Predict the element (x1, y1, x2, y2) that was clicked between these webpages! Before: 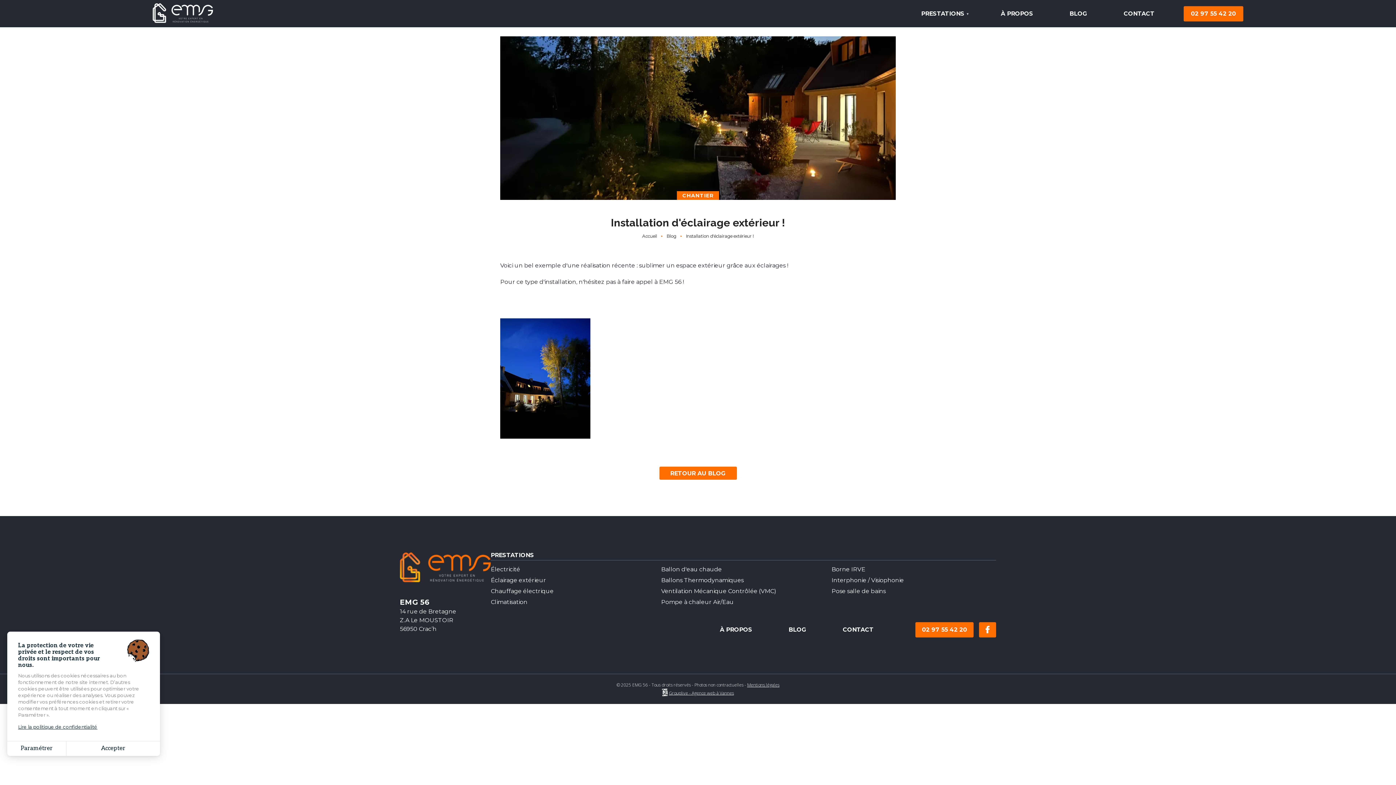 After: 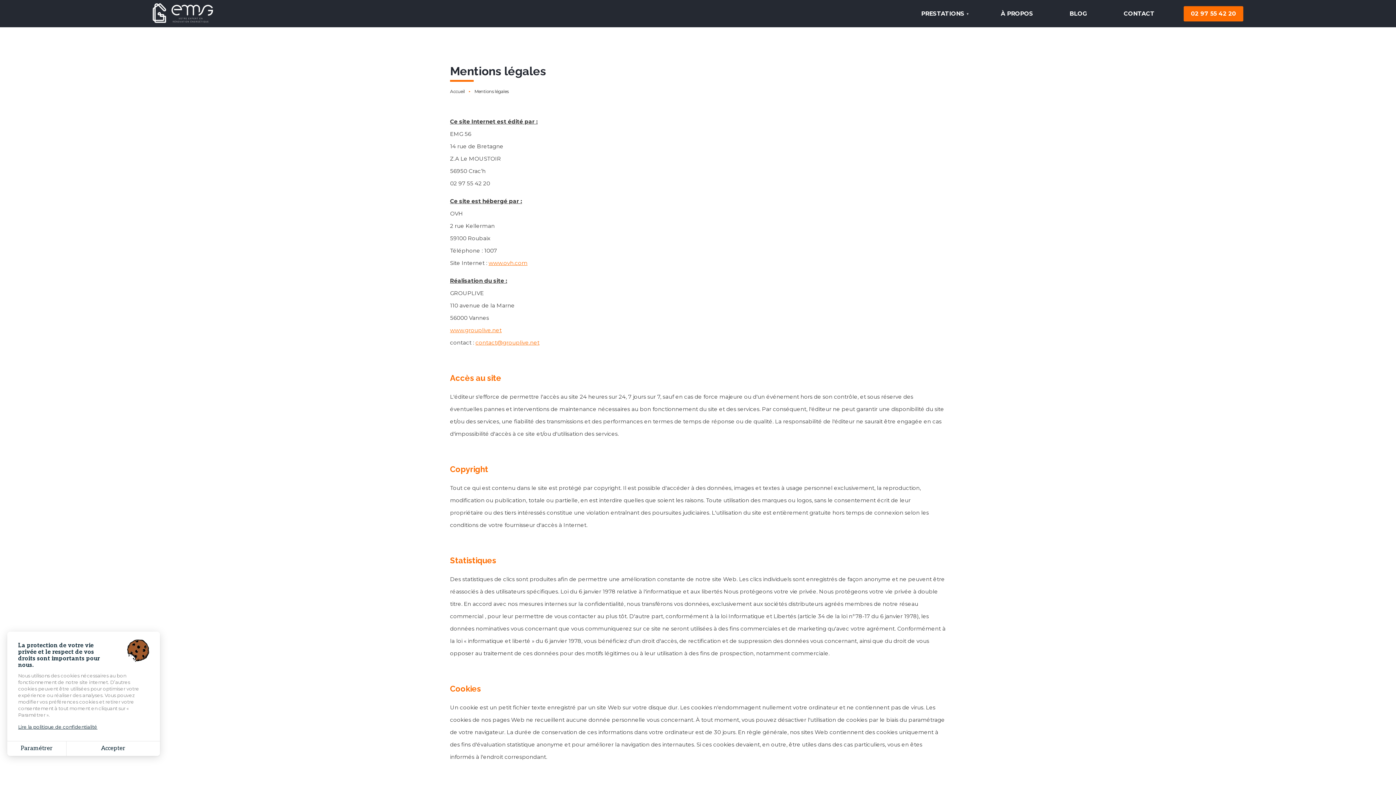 Action: bbox: (661, 575, 825, 586) label: Ballons Thermodynamiques